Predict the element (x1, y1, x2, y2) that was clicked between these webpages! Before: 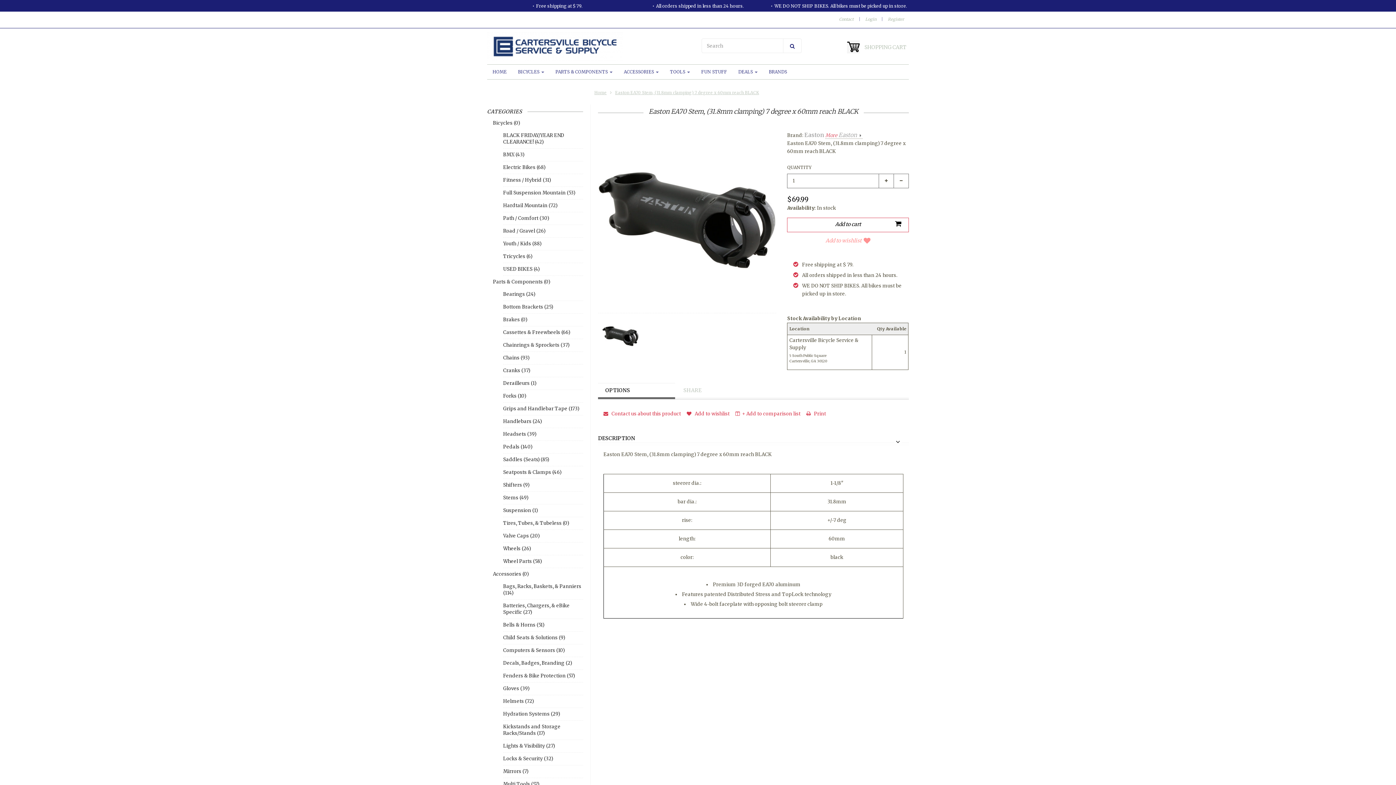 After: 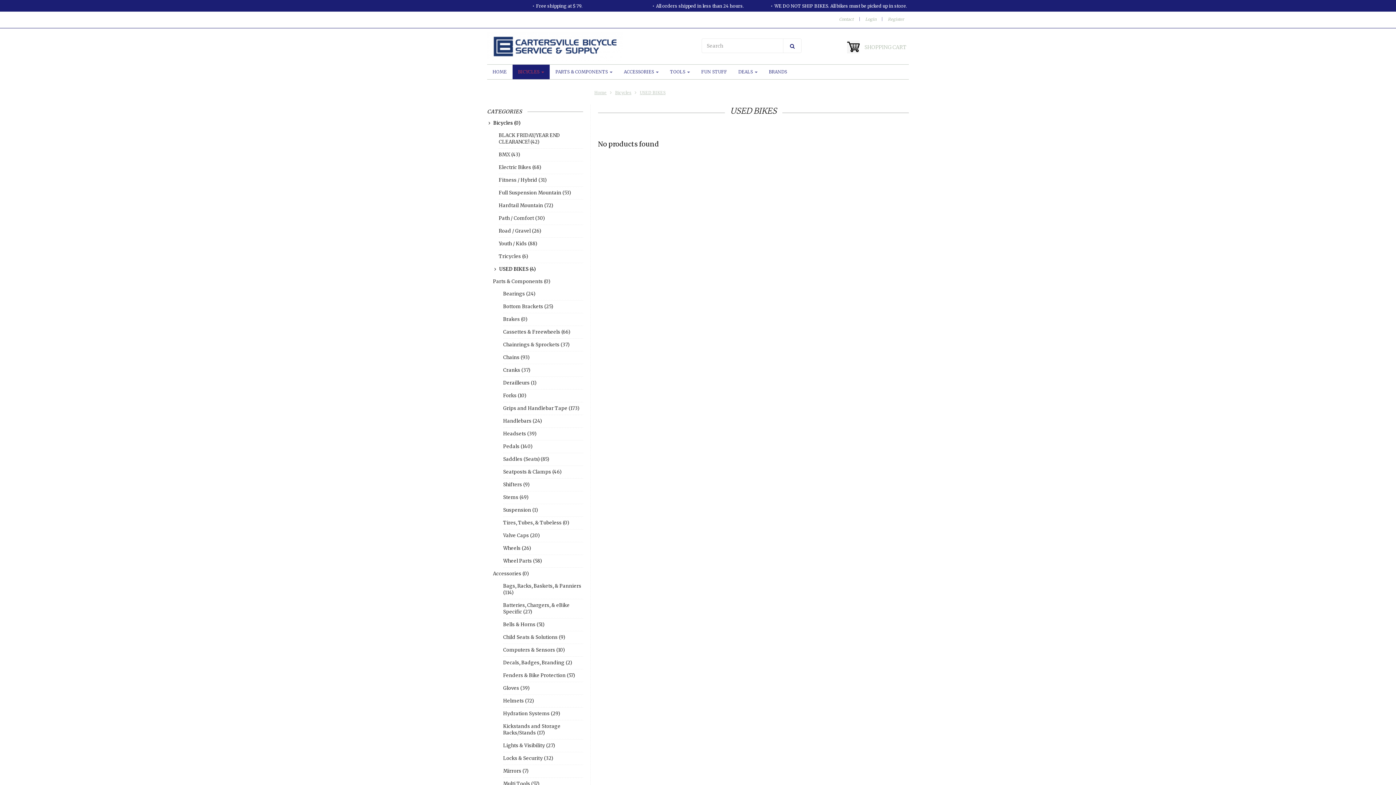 Action: bbox: (503, 263, 583, 275) label: USED BIKES (4)